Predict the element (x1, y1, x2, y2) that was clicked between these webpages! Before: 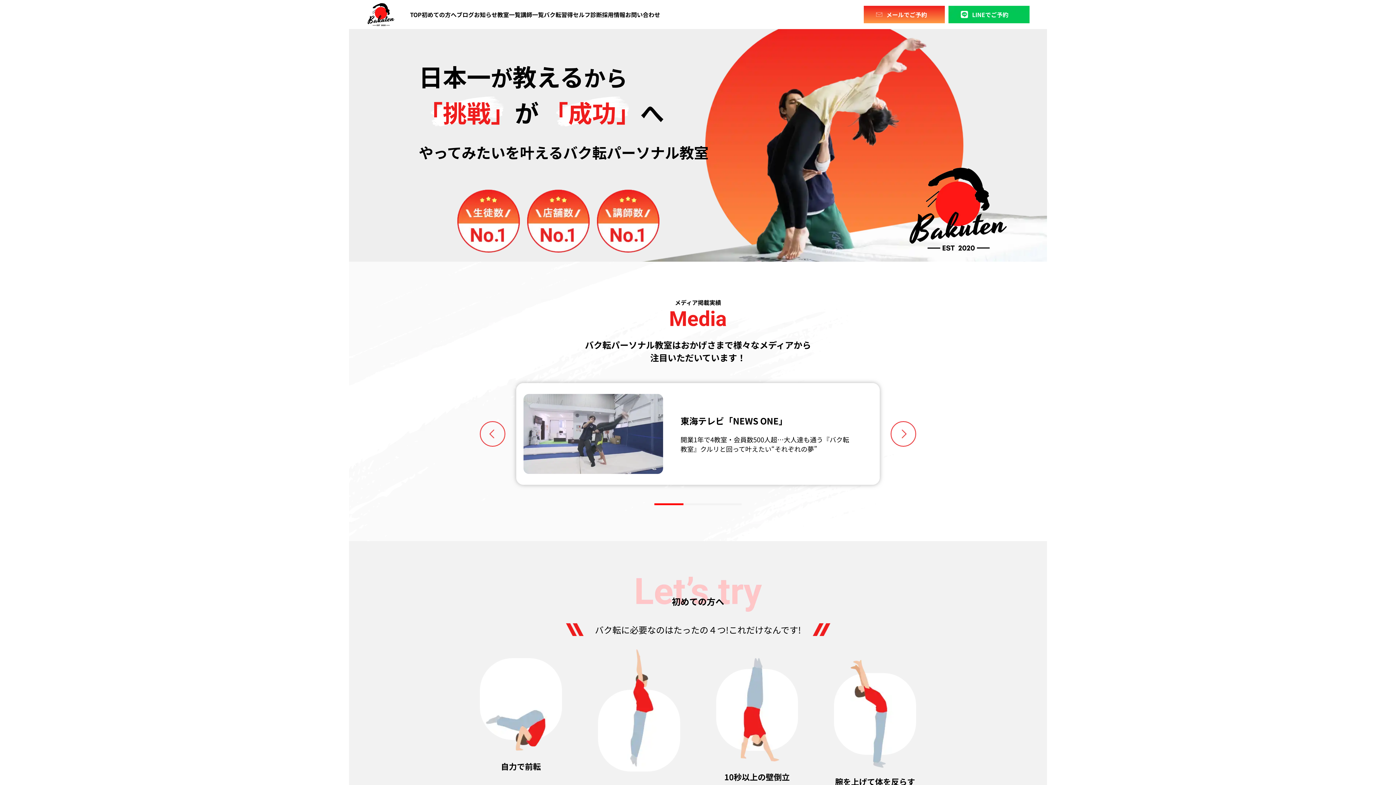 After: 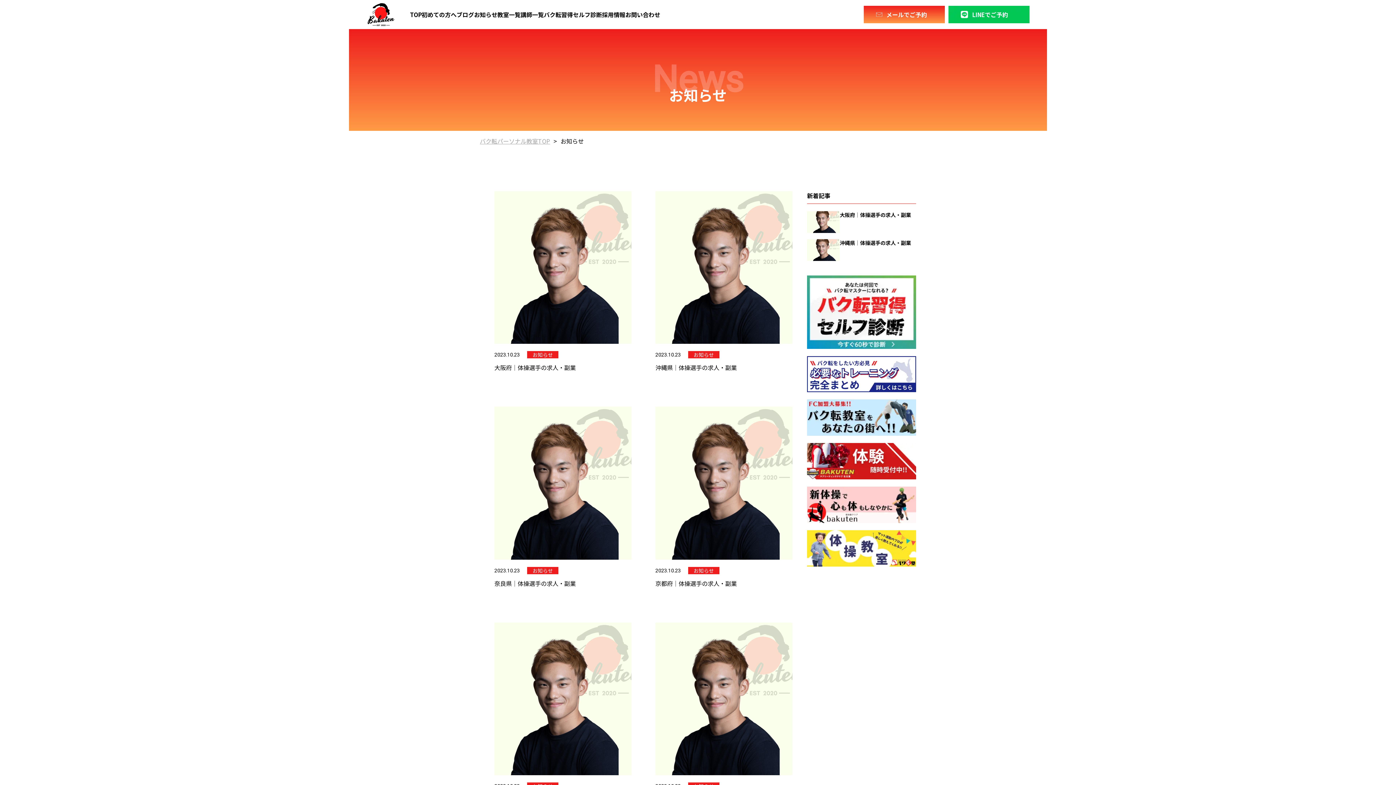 Action: bbox: (474, 10, 497, 18) label: お知らせ